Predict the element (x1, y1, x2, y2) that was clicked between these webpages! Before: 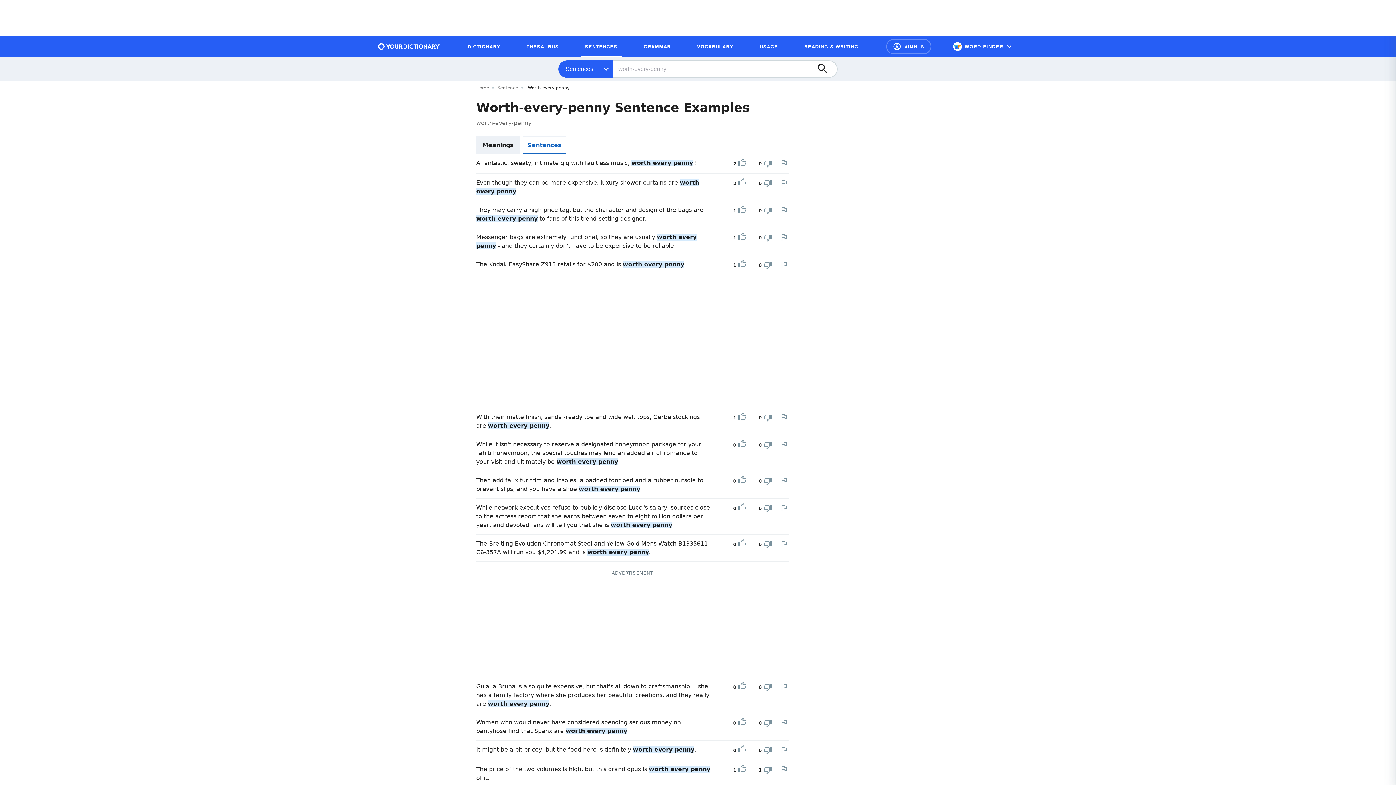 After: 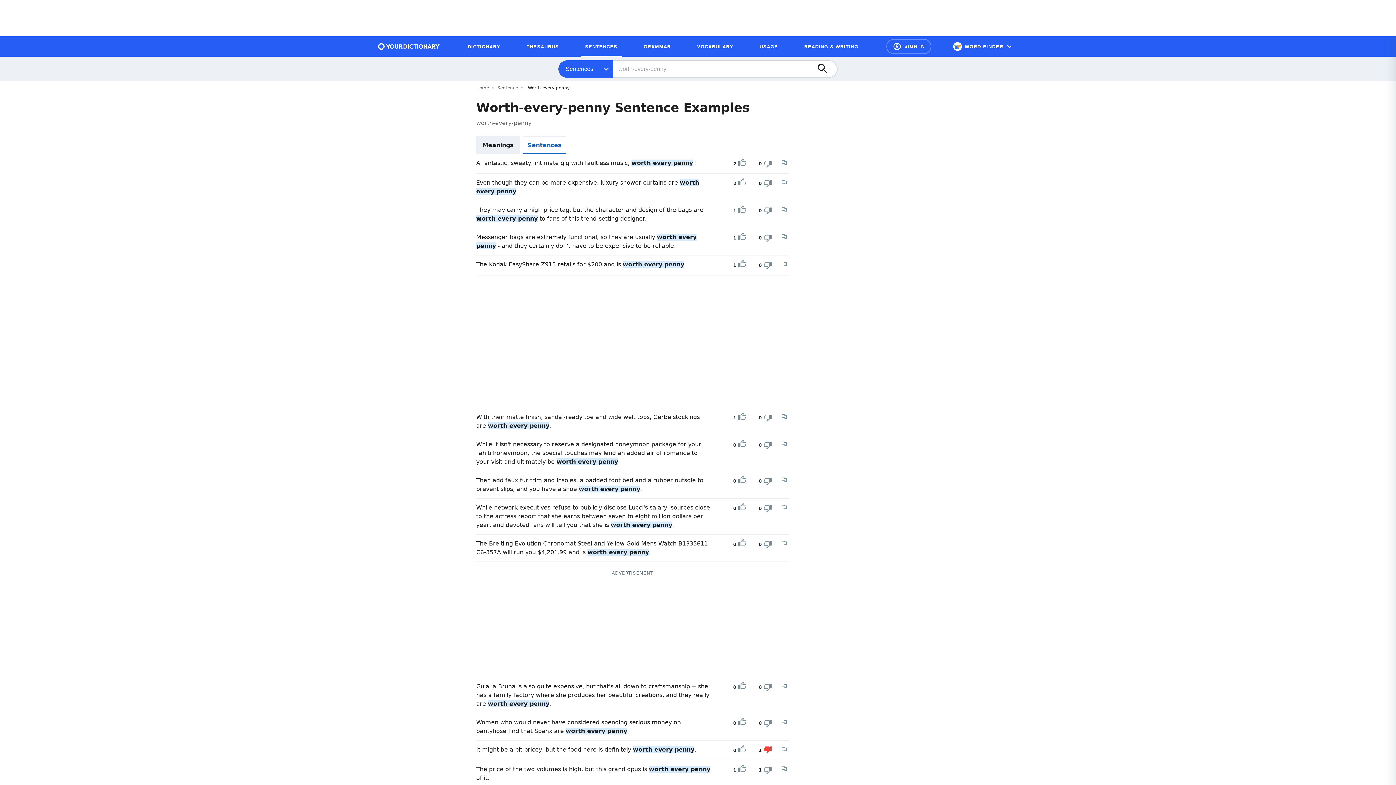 Action: label: Downvote bbox: (763, 745, 772, 755)